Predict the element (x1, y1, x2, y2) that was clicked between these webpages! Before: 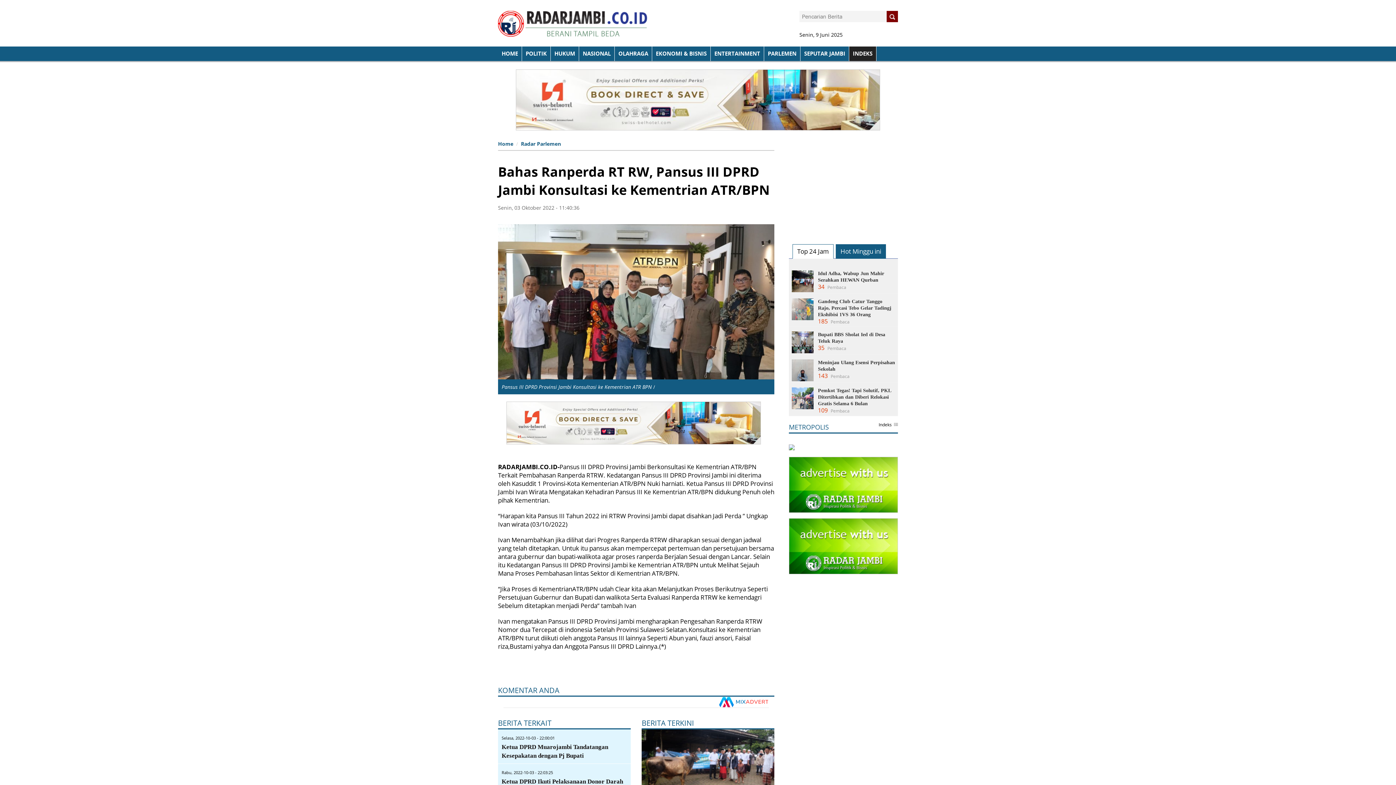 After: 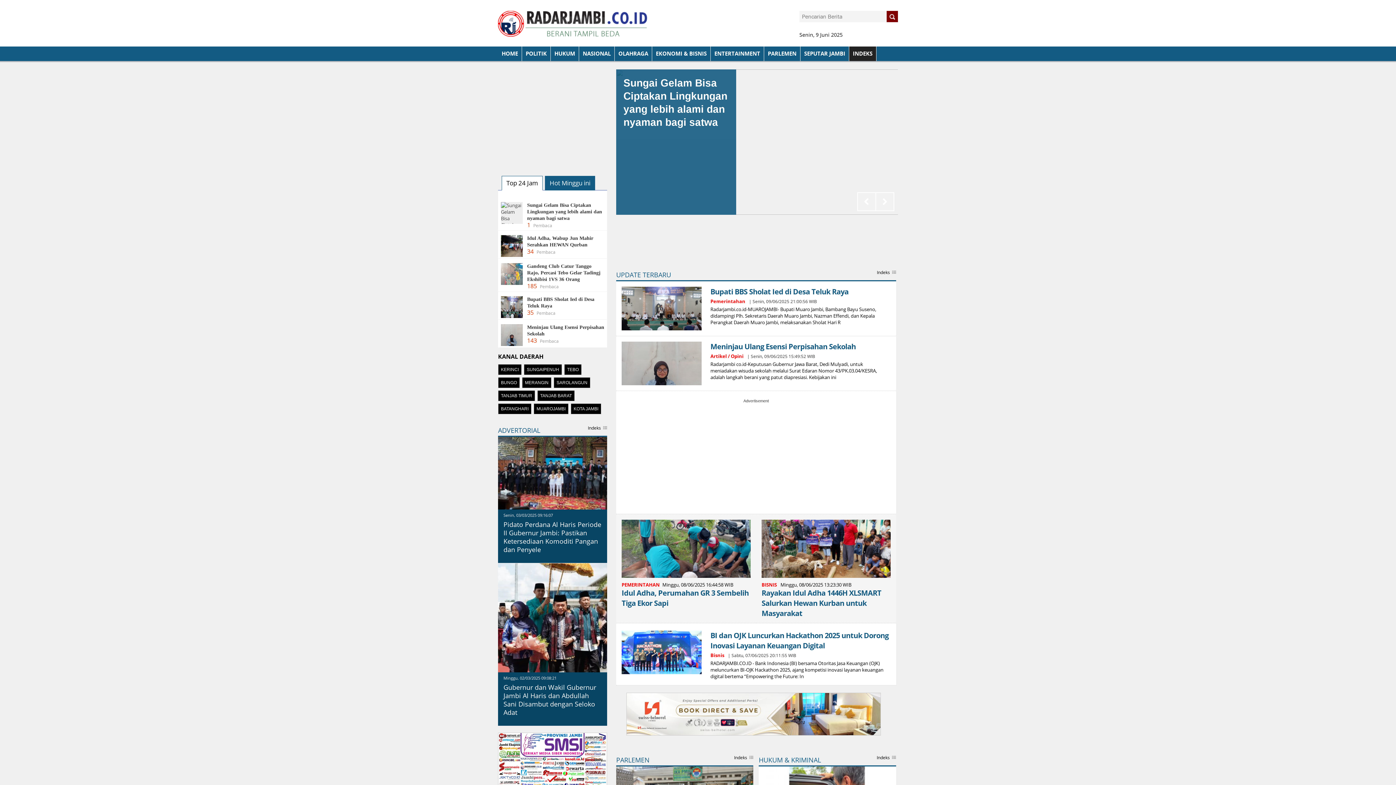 Action: label: HOME bbox: (498, 46, 521, 61)